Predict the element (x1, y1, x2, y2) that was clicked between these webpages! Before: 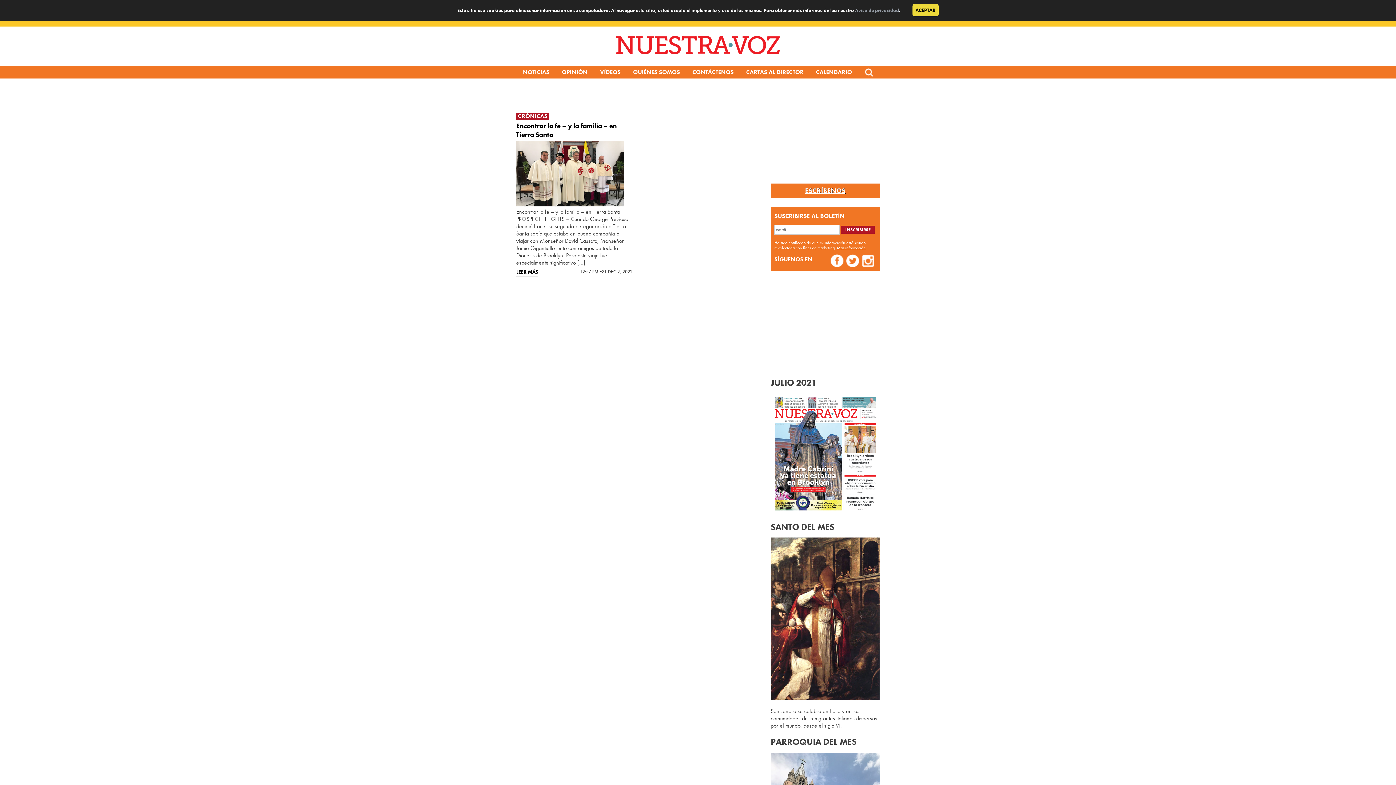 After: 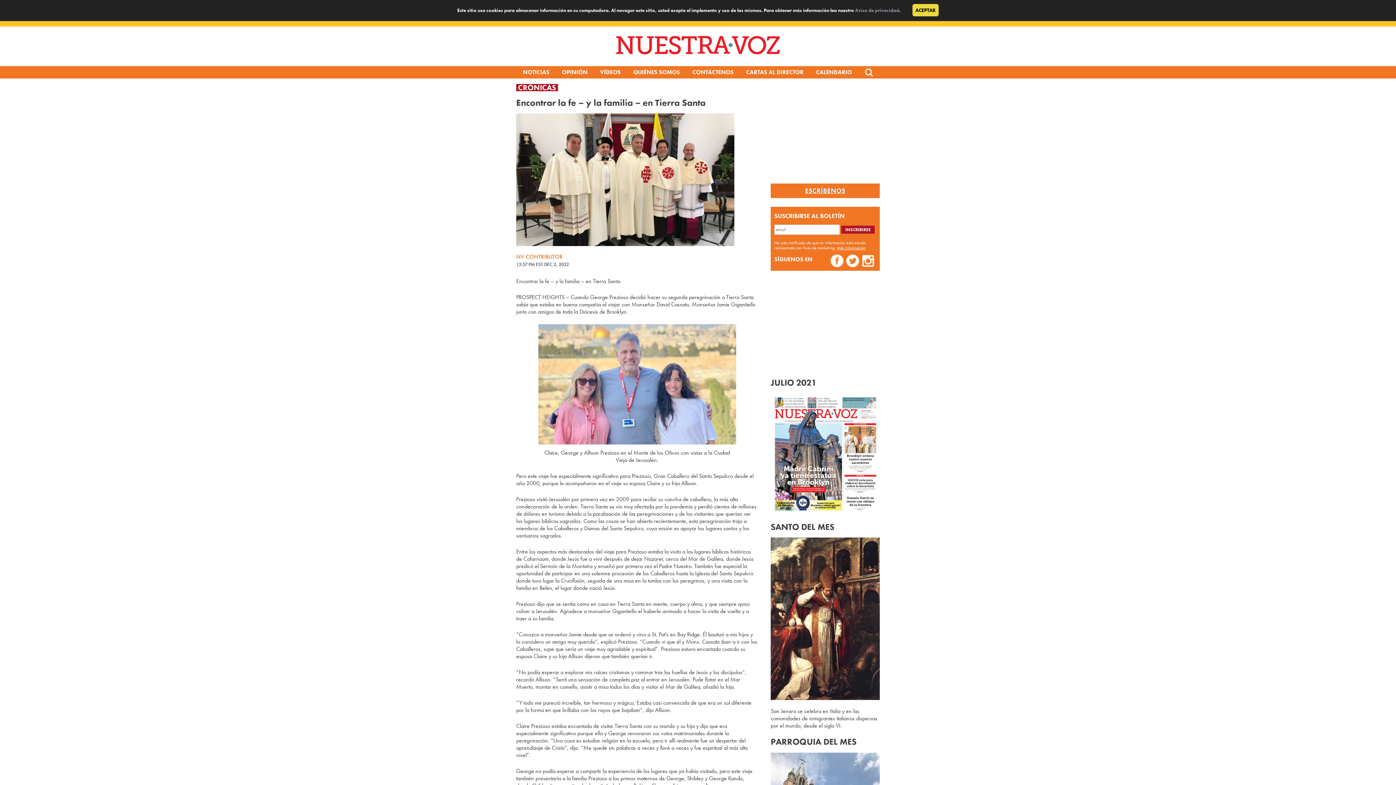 Action: label: LEER MÁS bbox: (516, 268, 538, 277)